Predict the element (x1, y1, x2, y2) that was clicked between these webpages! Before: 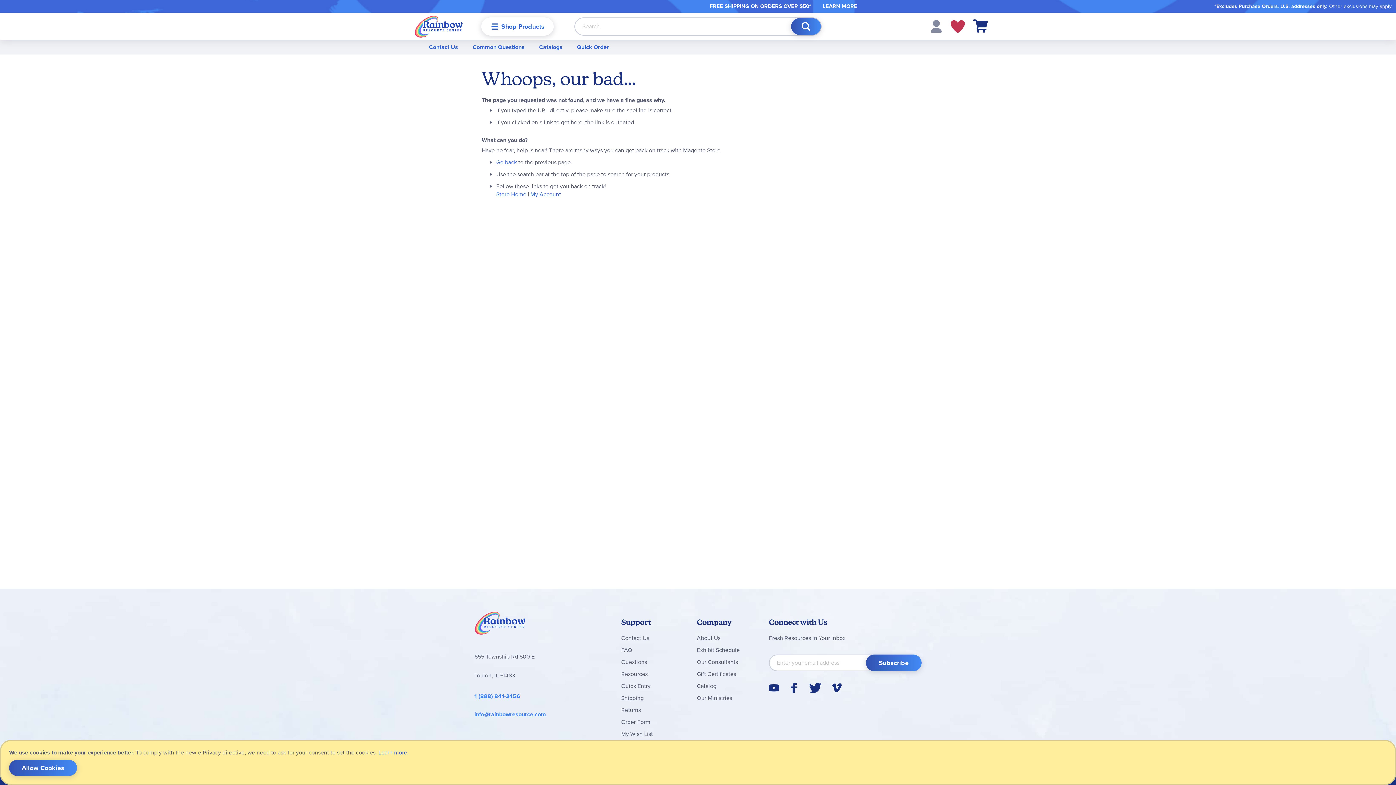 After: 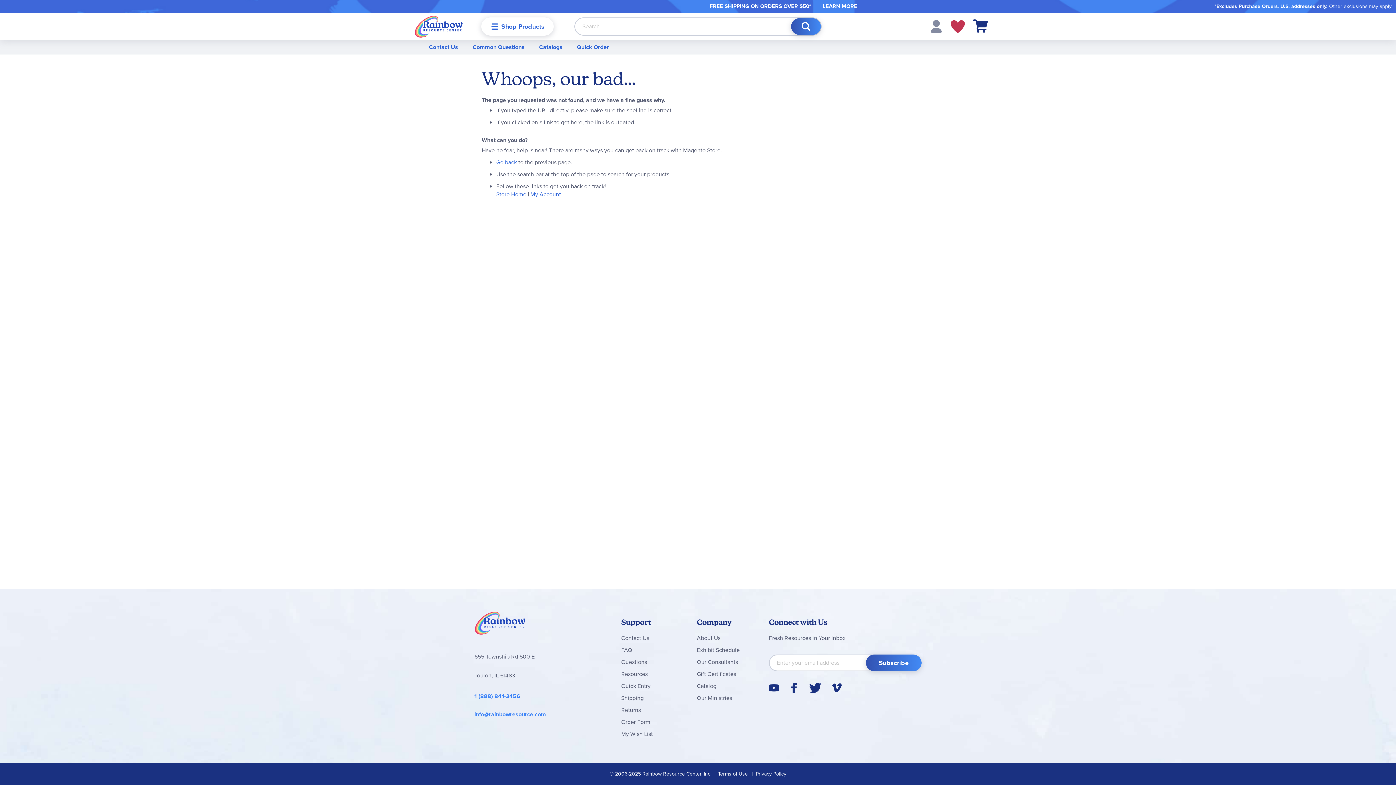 Action: label: Allow Cookies bbox: (9, 760, 77, 776)